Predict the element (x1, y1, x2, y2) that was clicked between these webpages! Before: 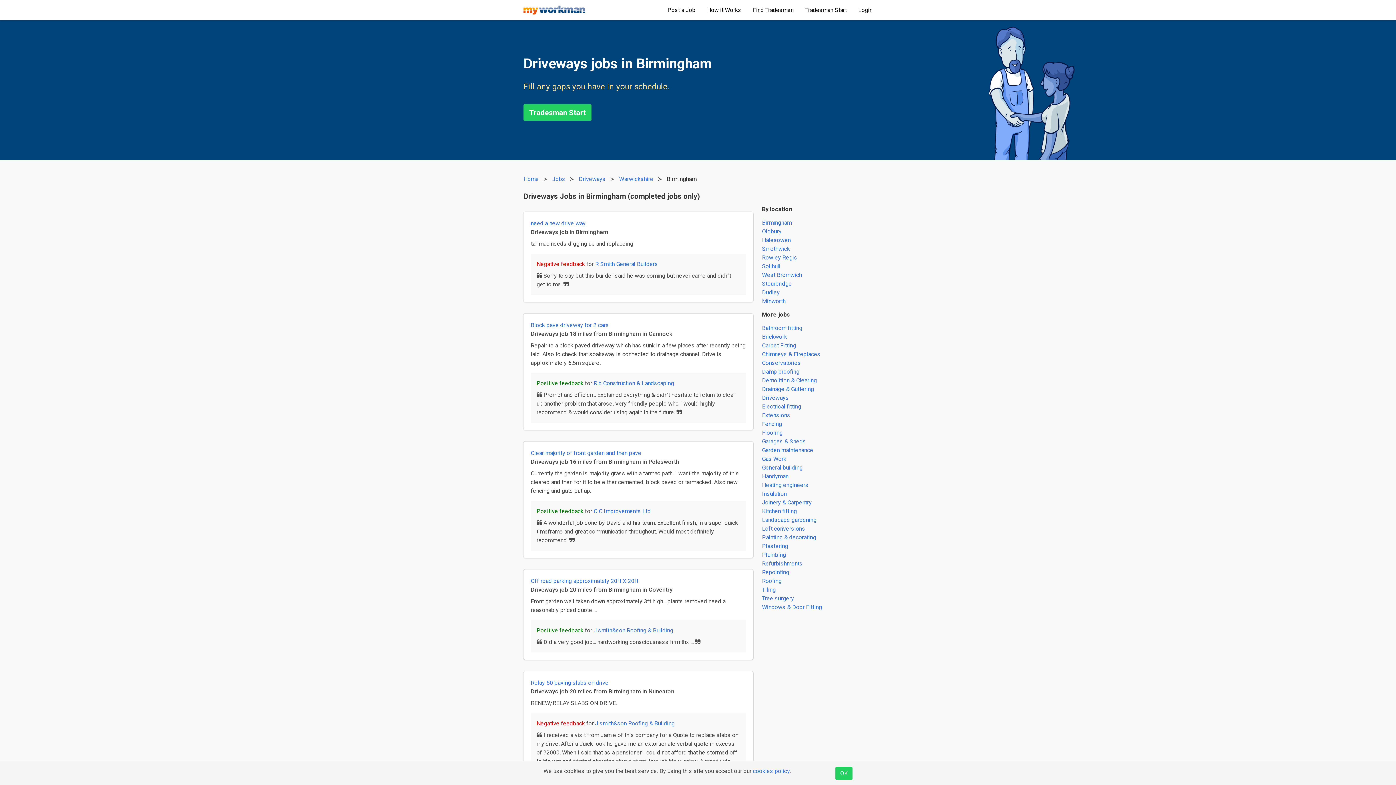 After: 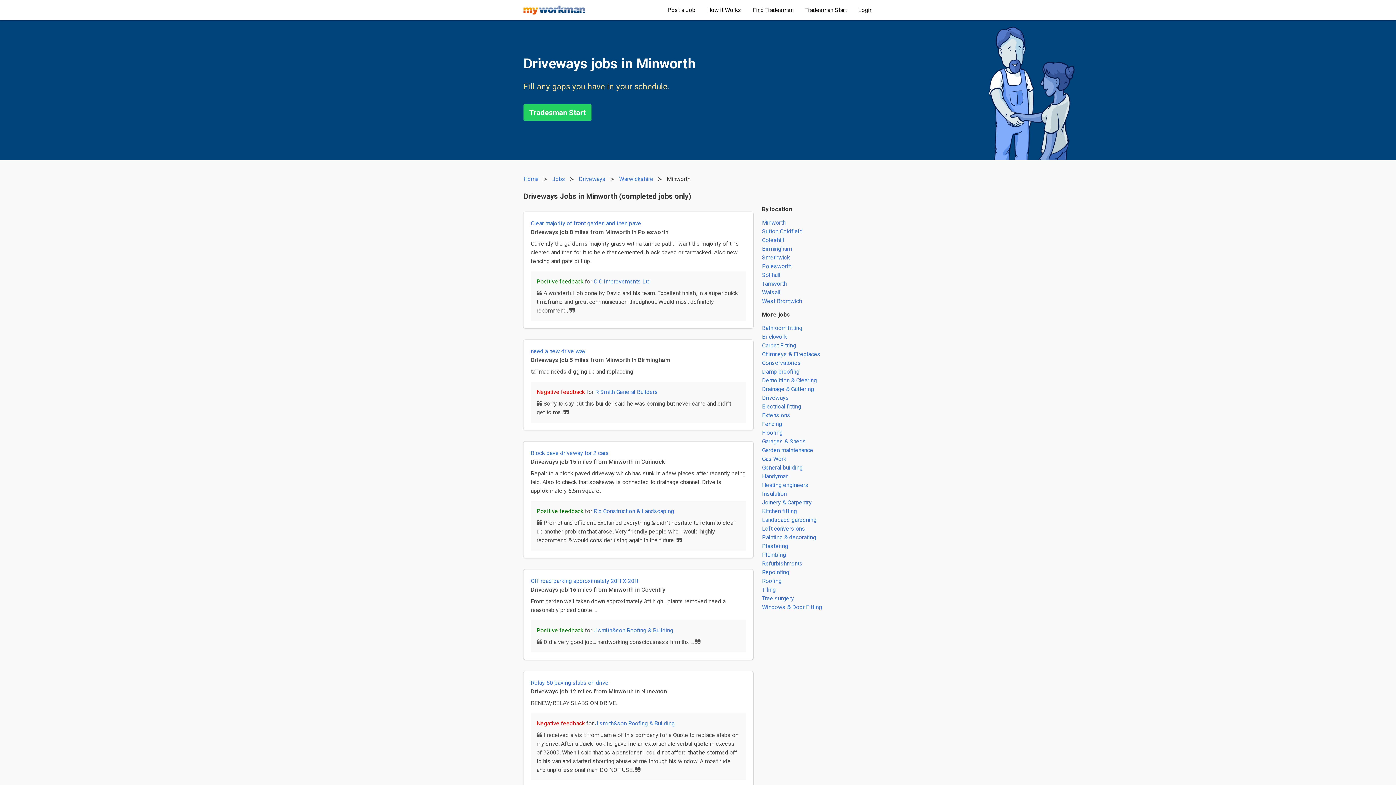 Action: label: Minworth bbox: (762, 297, 785, 304)